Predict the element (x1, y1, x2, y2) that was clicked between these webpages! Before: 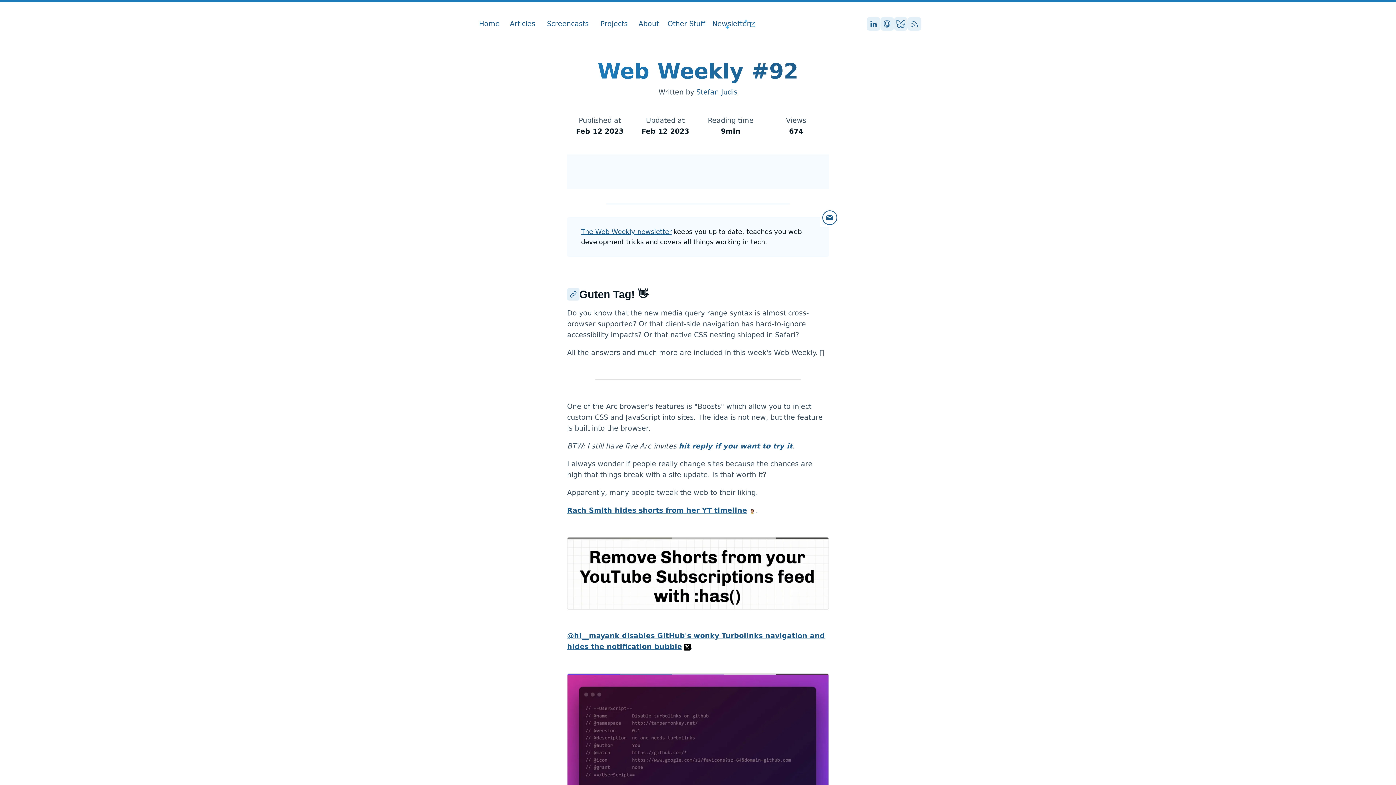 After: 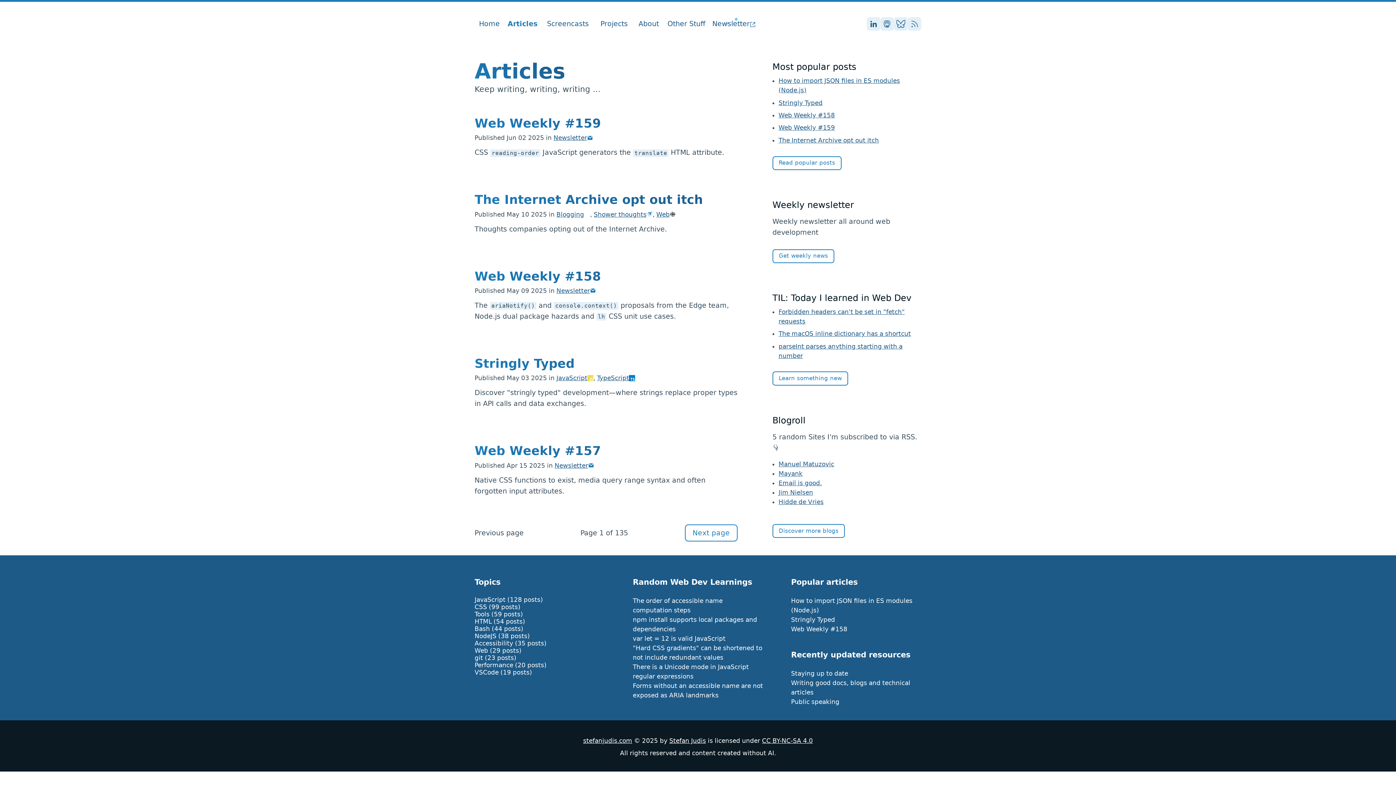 Action: bbox: (504, 17, 541, 30) label: Articles